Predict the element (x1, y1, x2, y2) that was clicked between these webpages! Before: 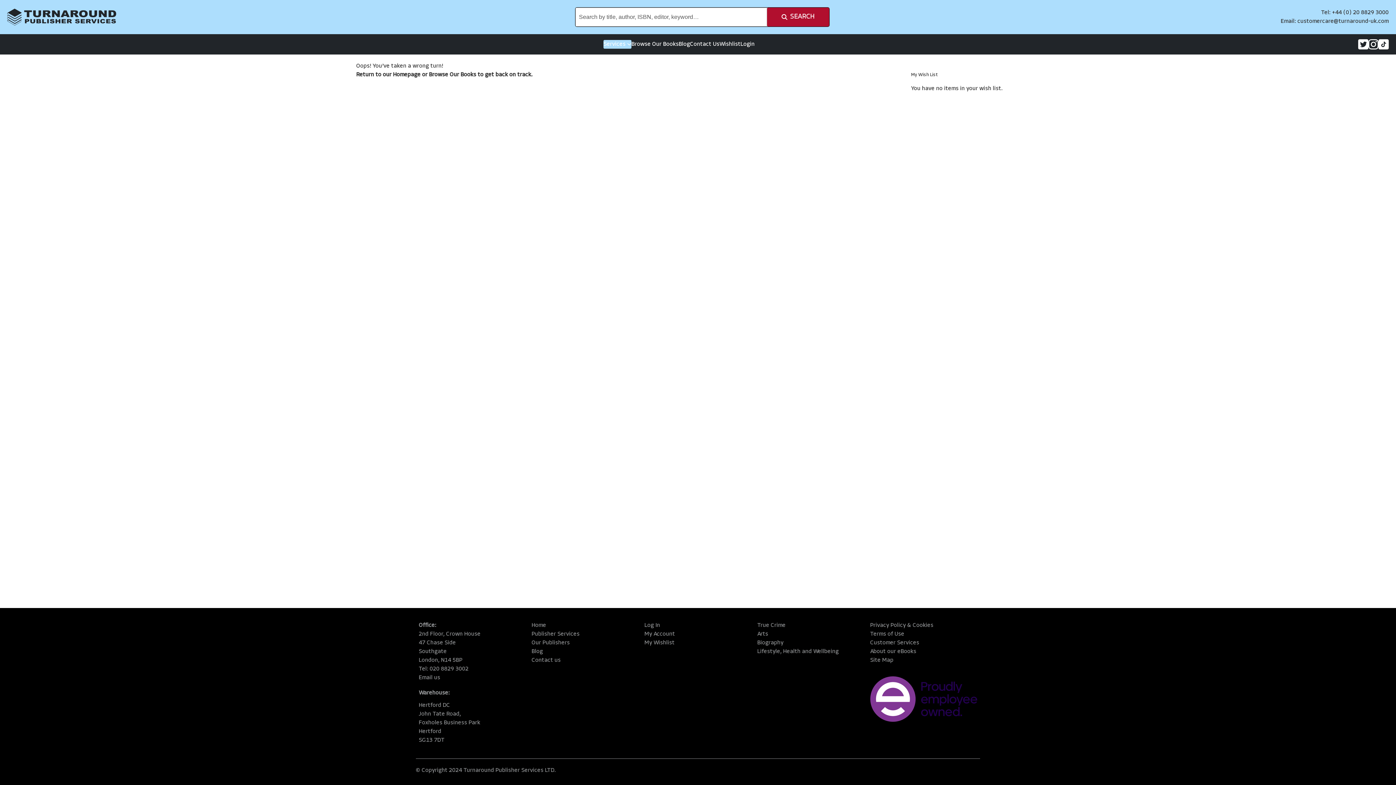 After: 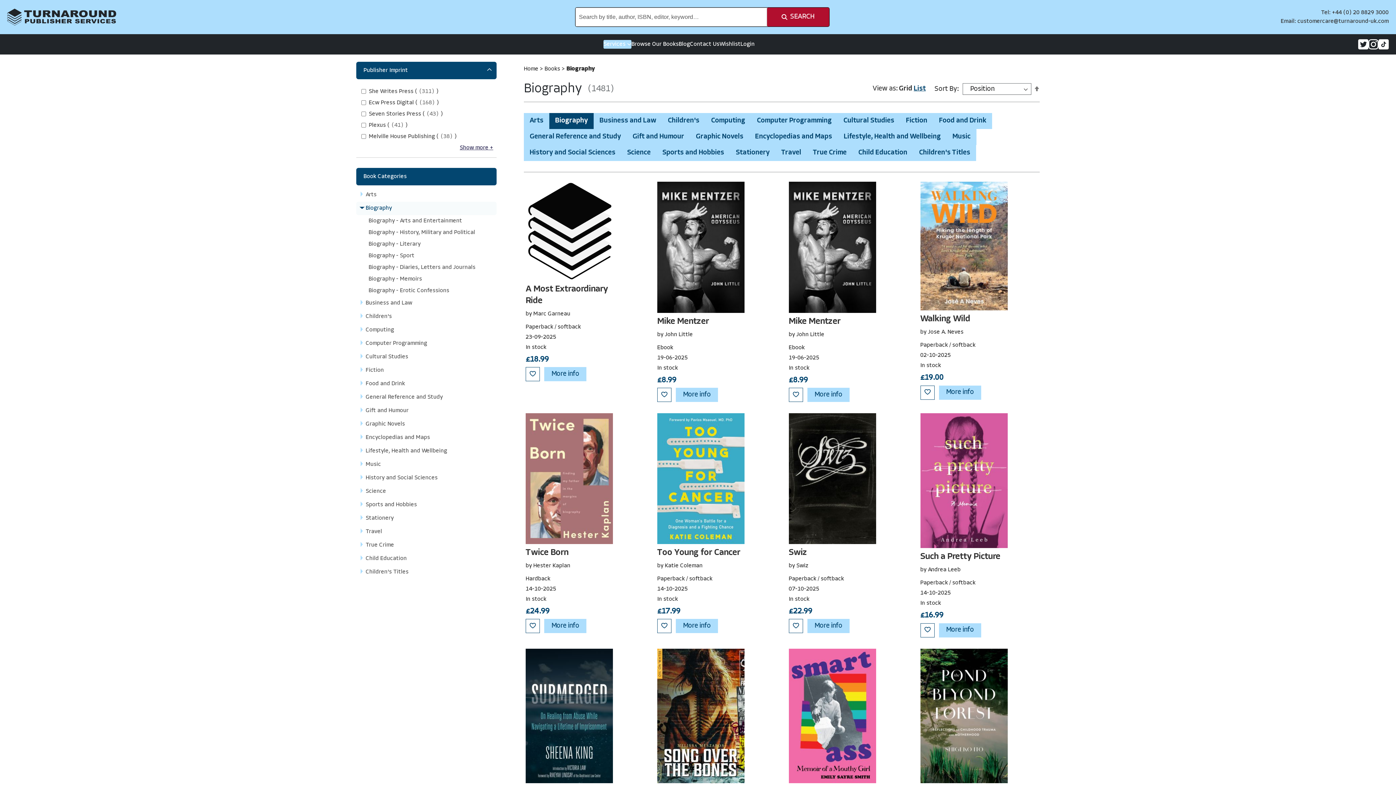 Action: label: Biography bbox: (757, 638, 838, 647)